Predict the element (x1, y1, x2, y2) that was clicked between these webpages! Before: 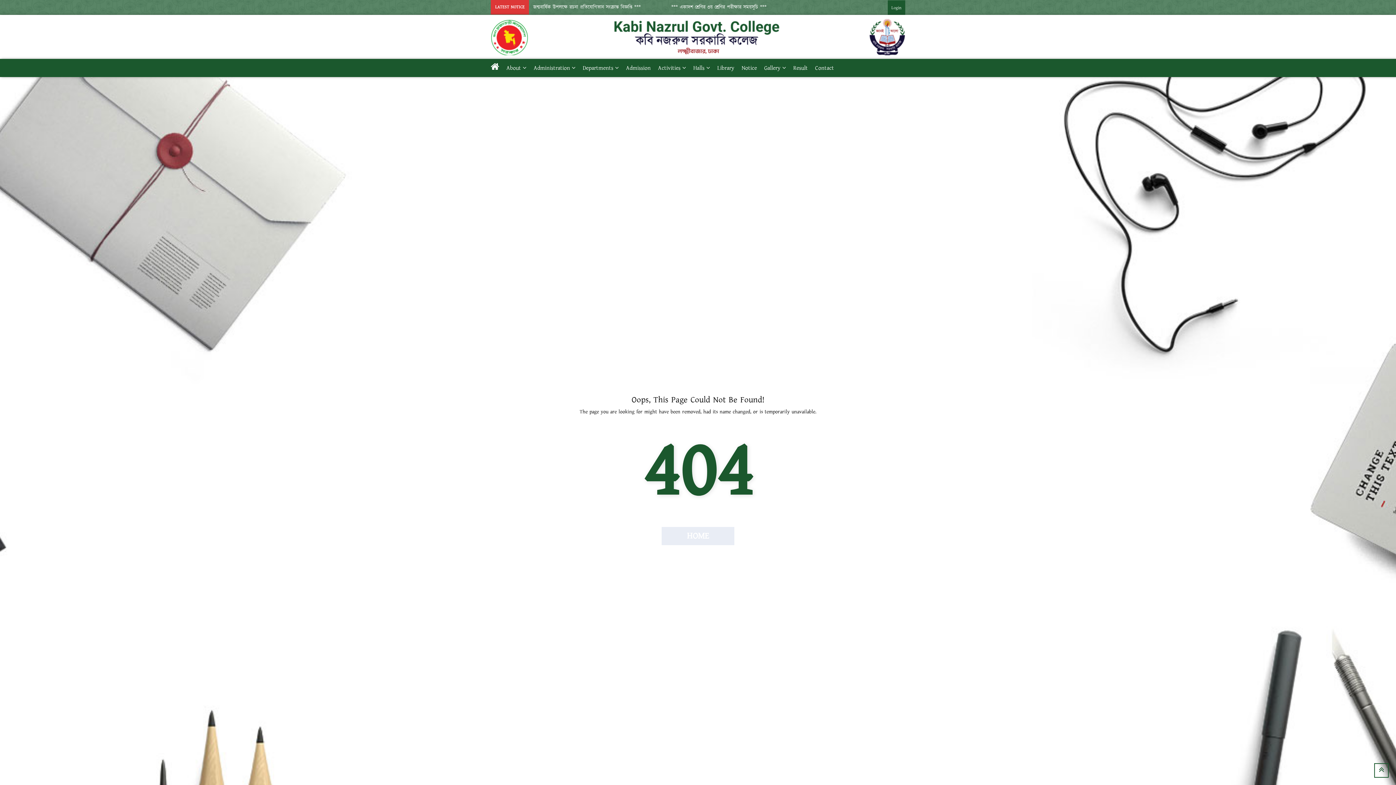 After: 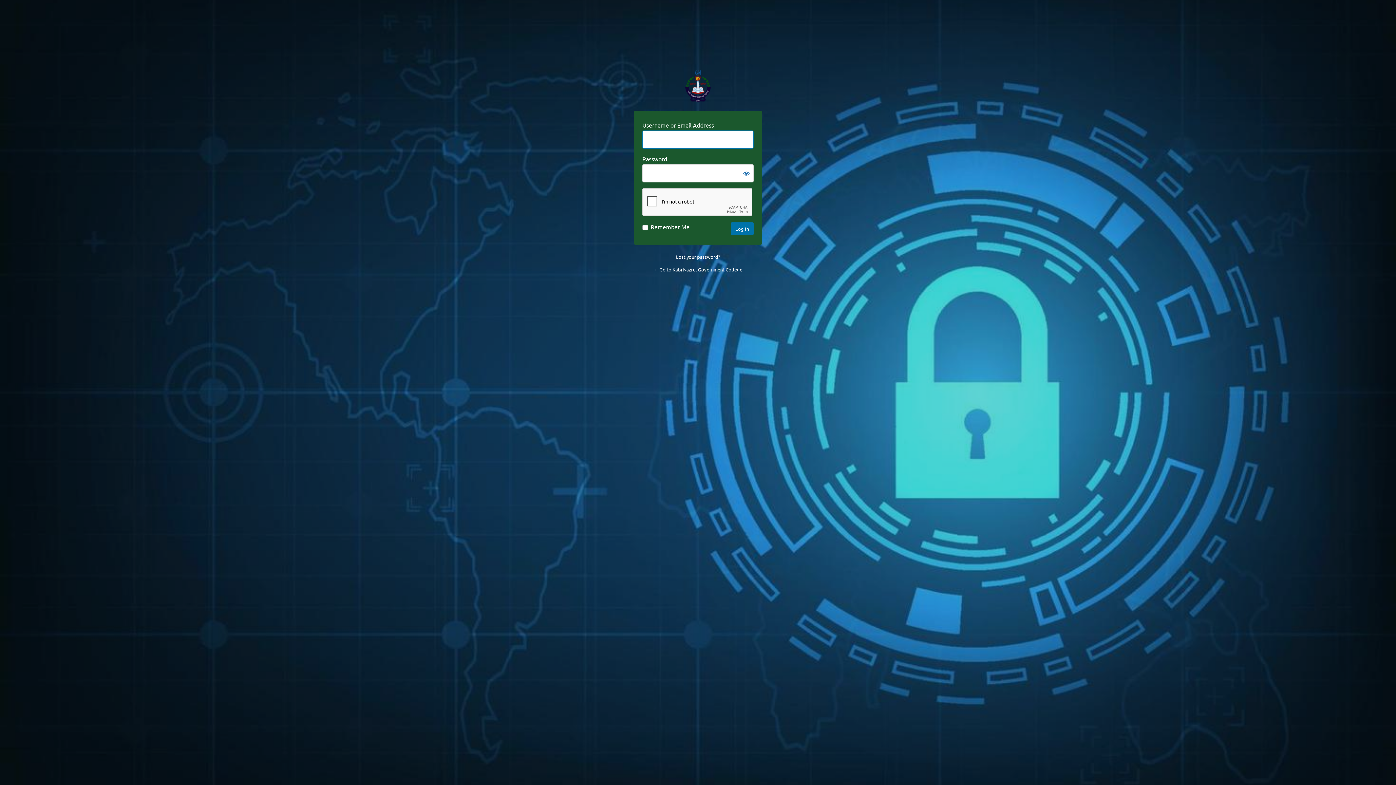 Action: label: Login bbox: (891, 4, 901, 10)